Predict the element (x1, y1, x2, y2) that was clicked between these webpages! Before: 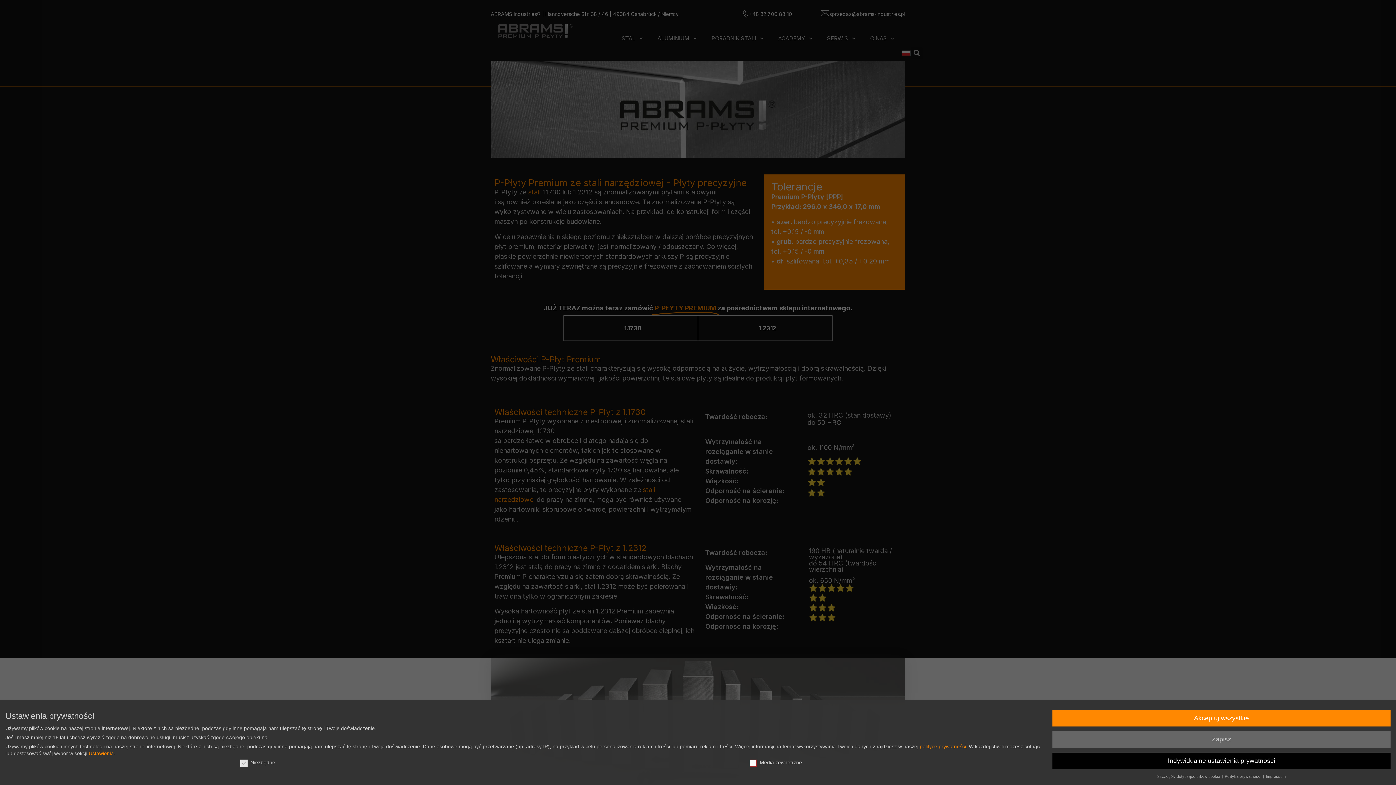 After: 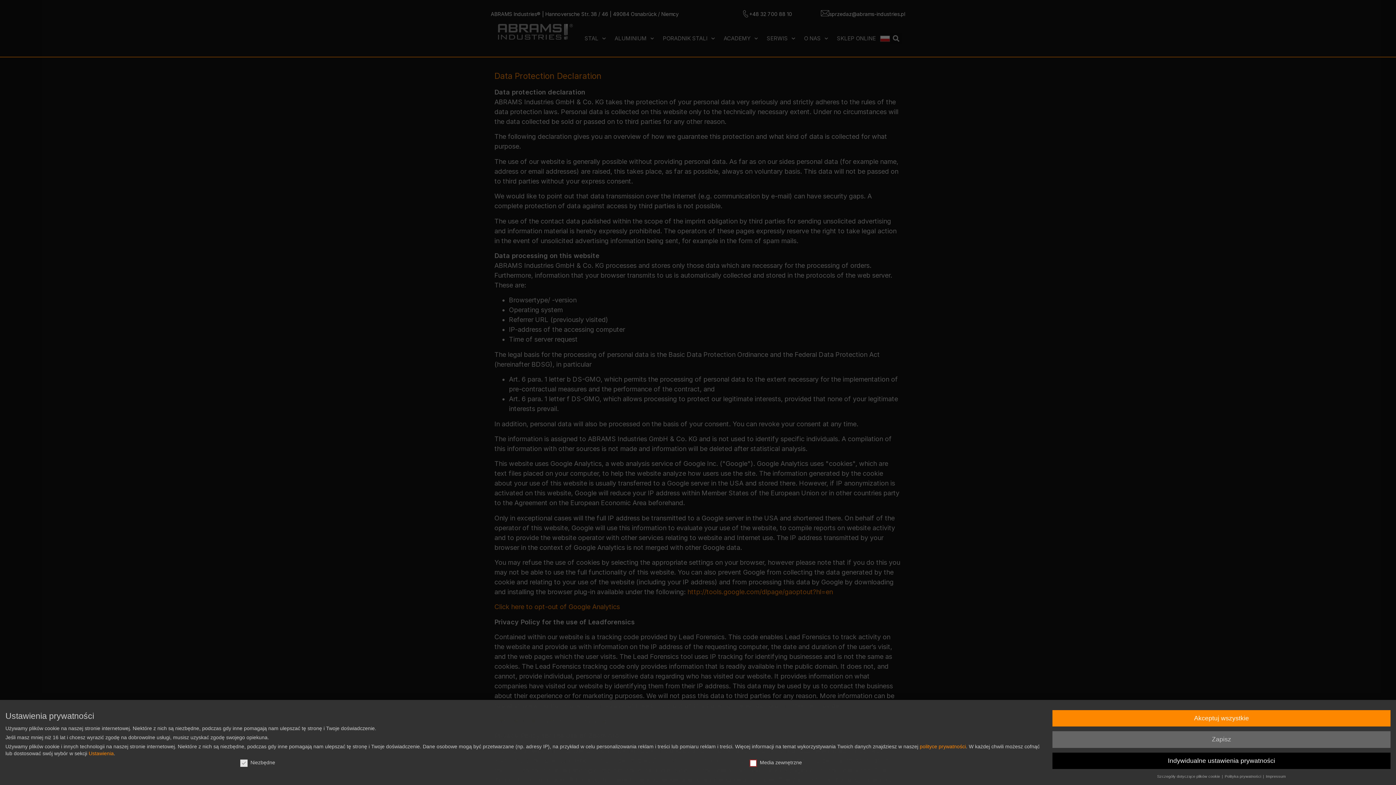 Action: bbox: (920, 744, 966, 749) label: polityce prywatności